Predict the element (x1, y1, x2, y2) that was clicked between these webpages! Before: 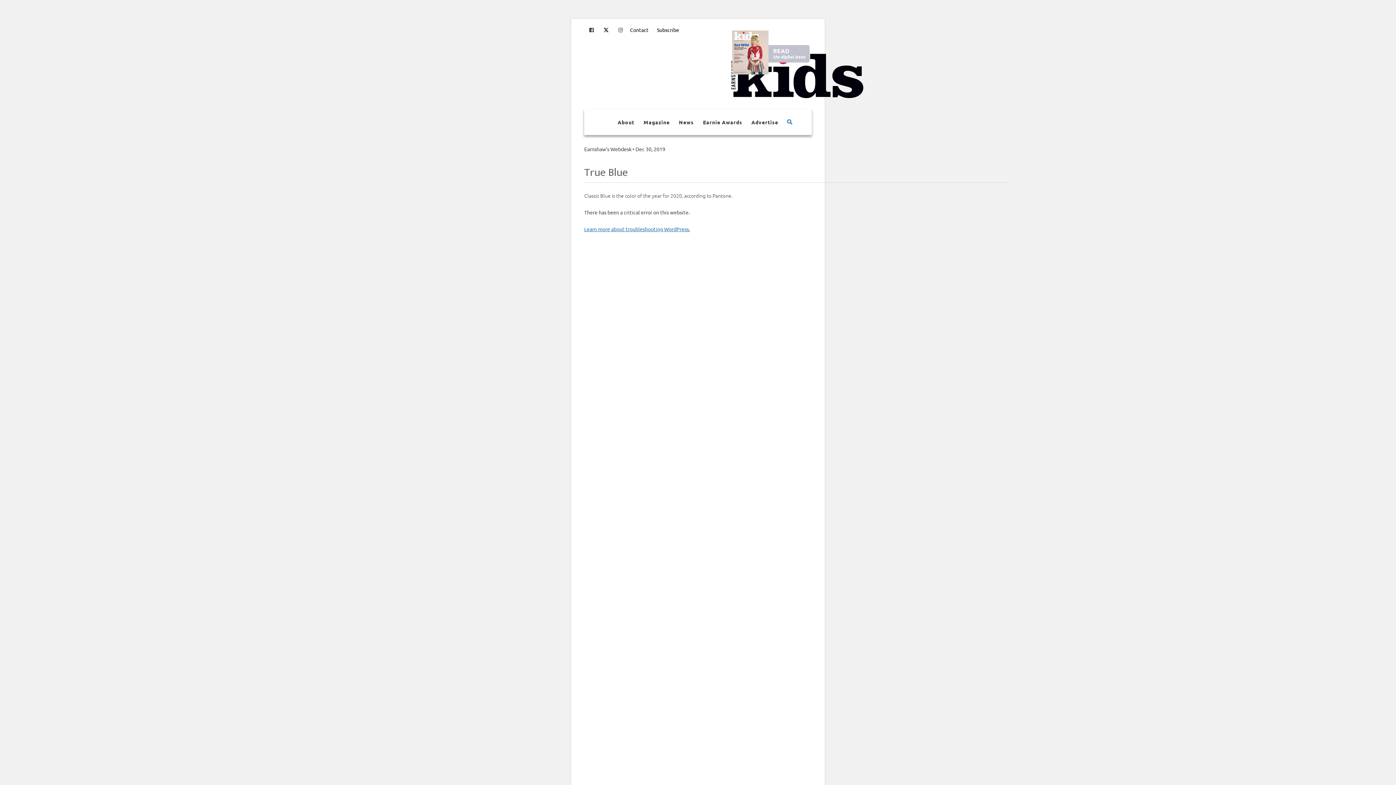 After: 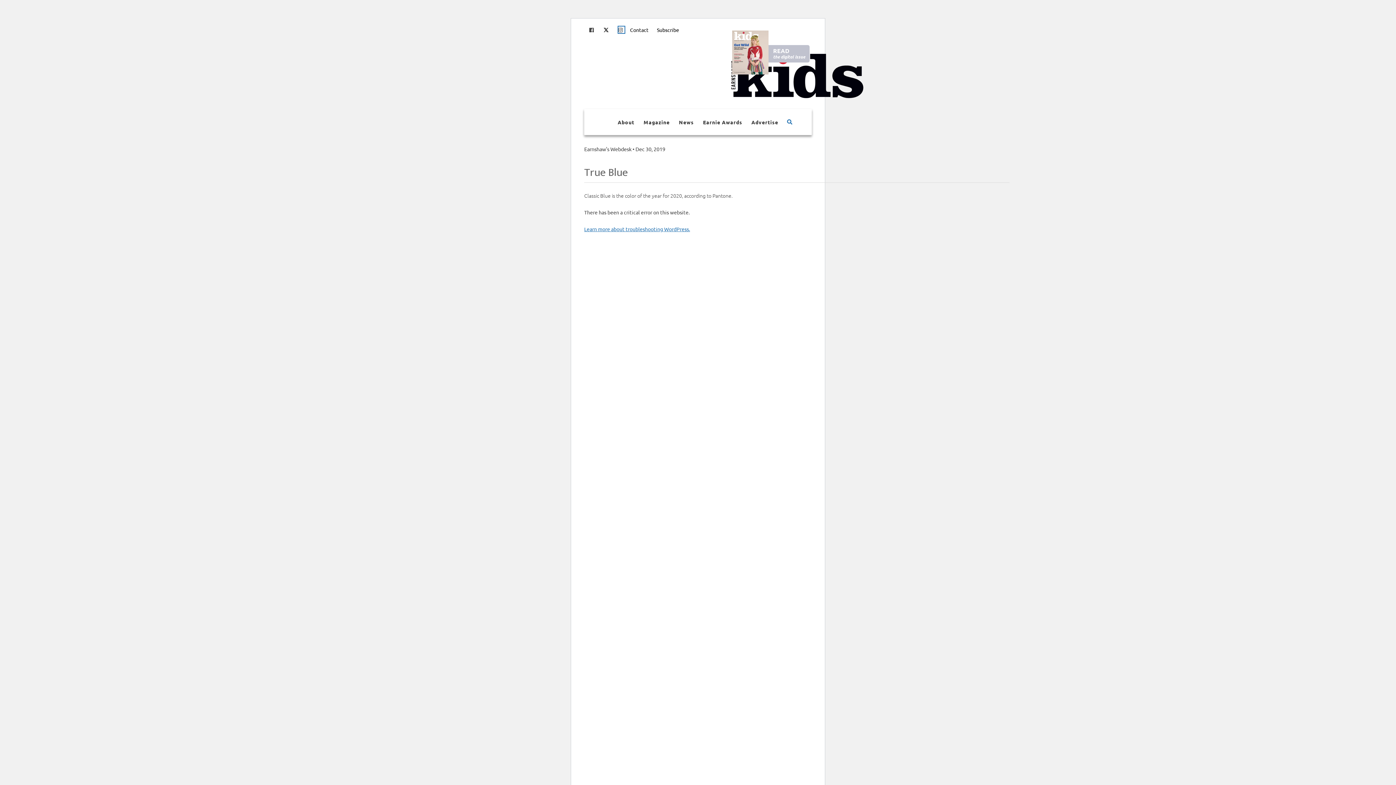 Action: bbox: (618, 26, 624, 33)